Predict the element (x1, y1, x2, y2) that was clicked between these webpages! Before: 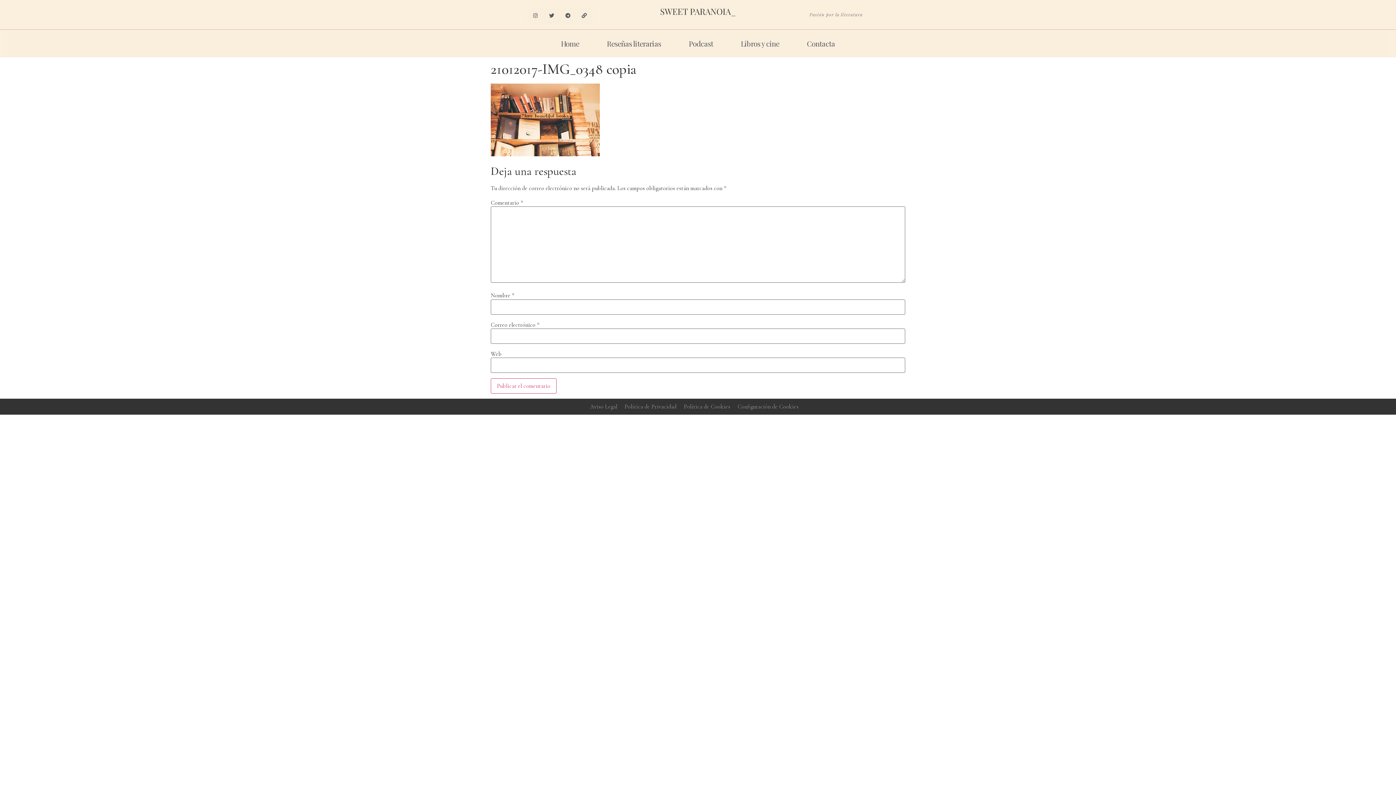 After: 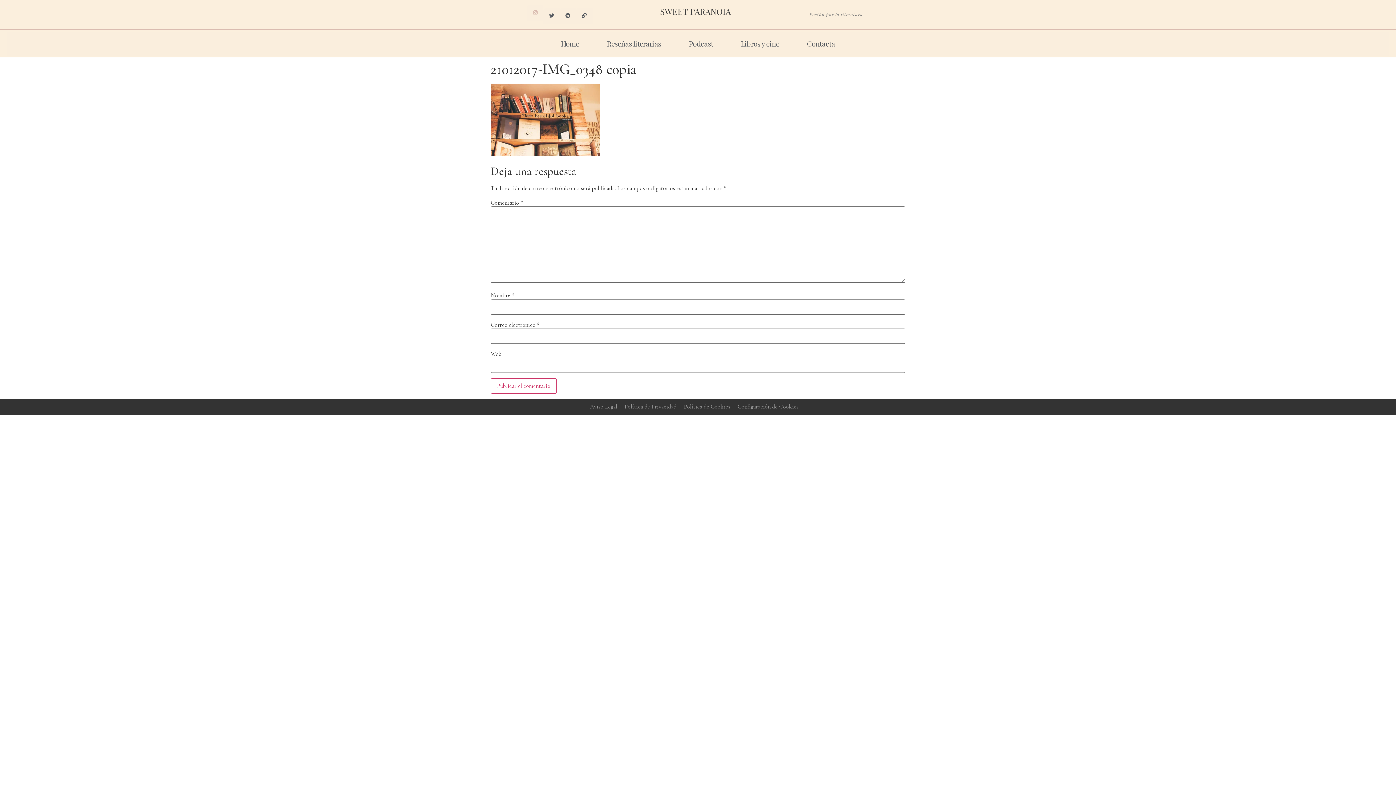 Action: label: Instagram bbox: (527, 7, 543, 23)